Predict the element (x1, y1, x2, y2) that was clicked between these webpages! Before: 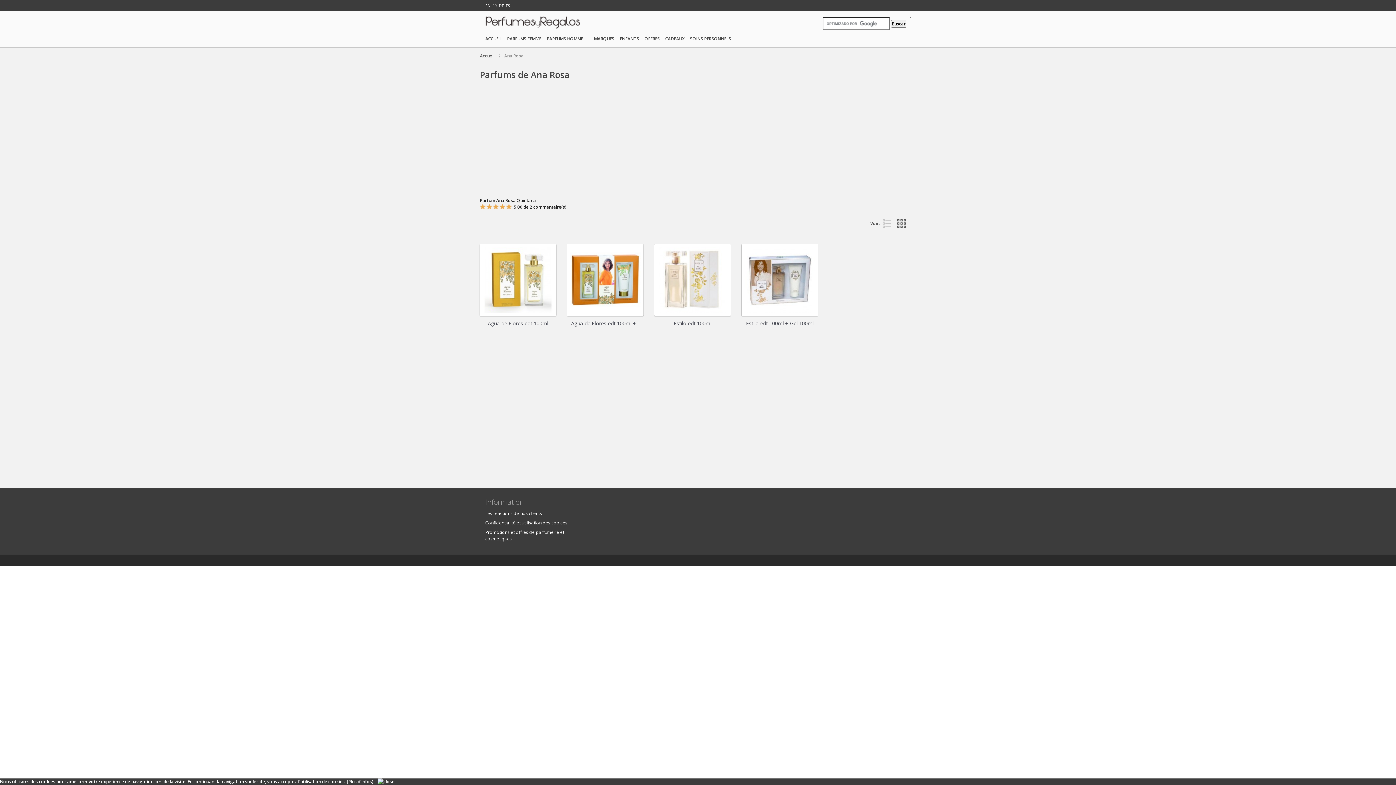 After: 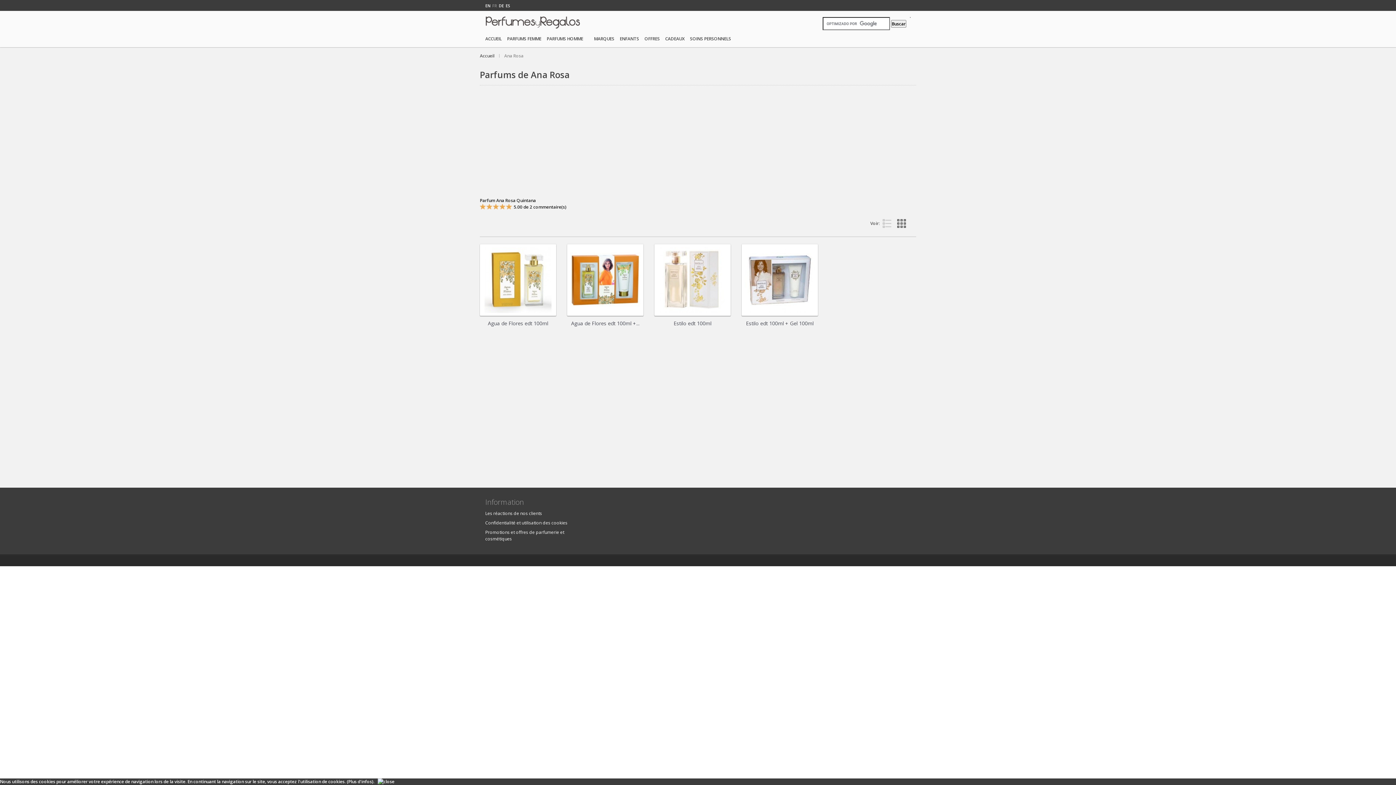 Action: bbox: (897, 217, 909, 229)